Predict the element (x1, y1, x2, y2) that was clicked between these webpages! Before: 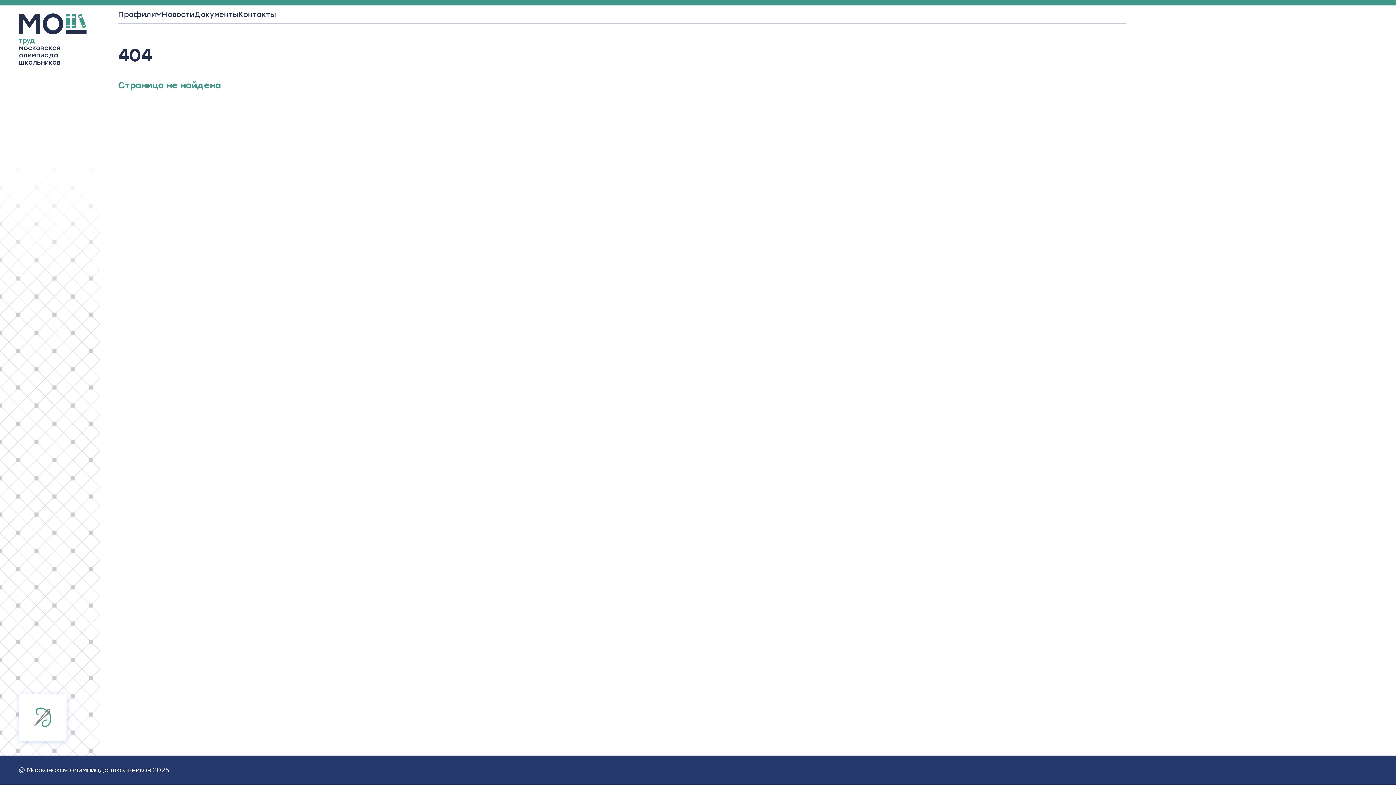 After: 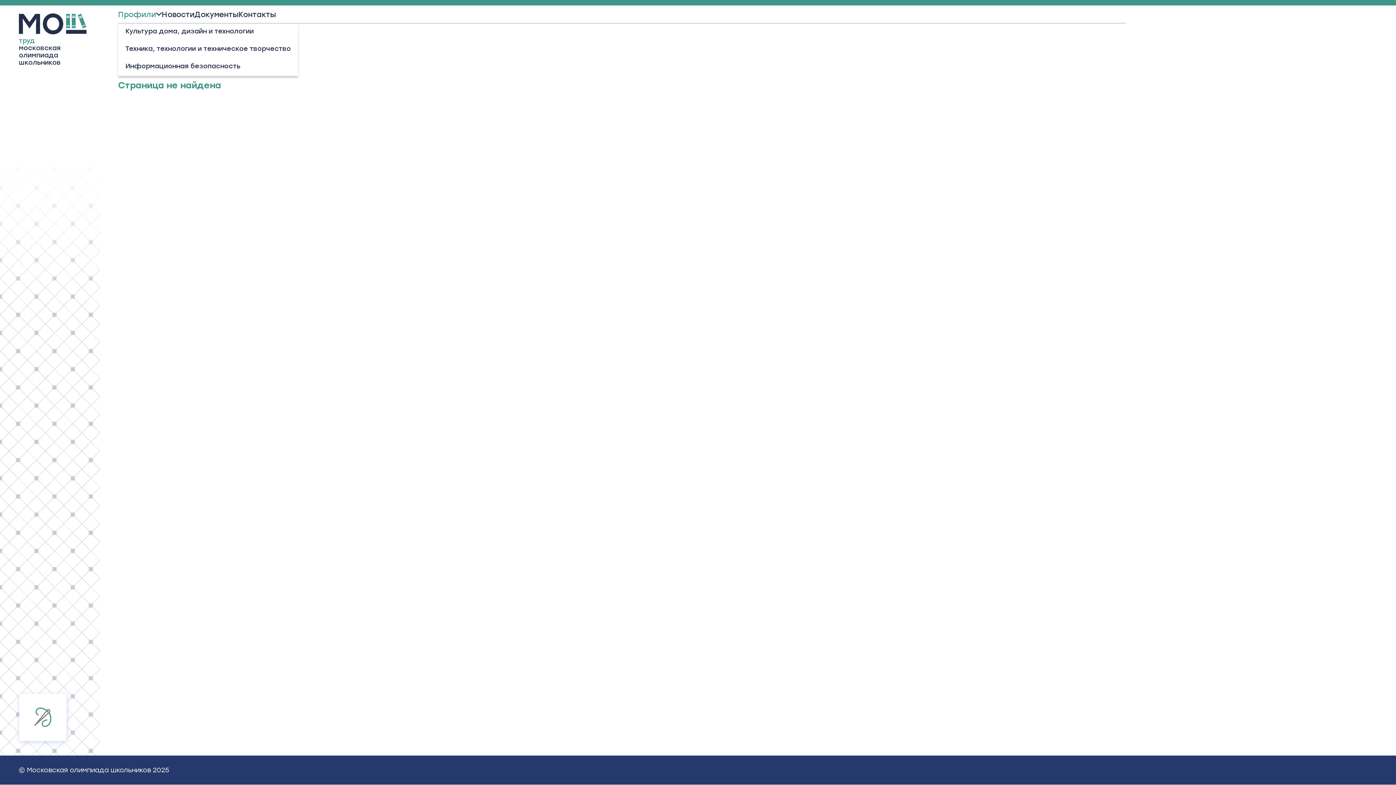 Action: bbox: (118, 5, 156, 23) label: Профили